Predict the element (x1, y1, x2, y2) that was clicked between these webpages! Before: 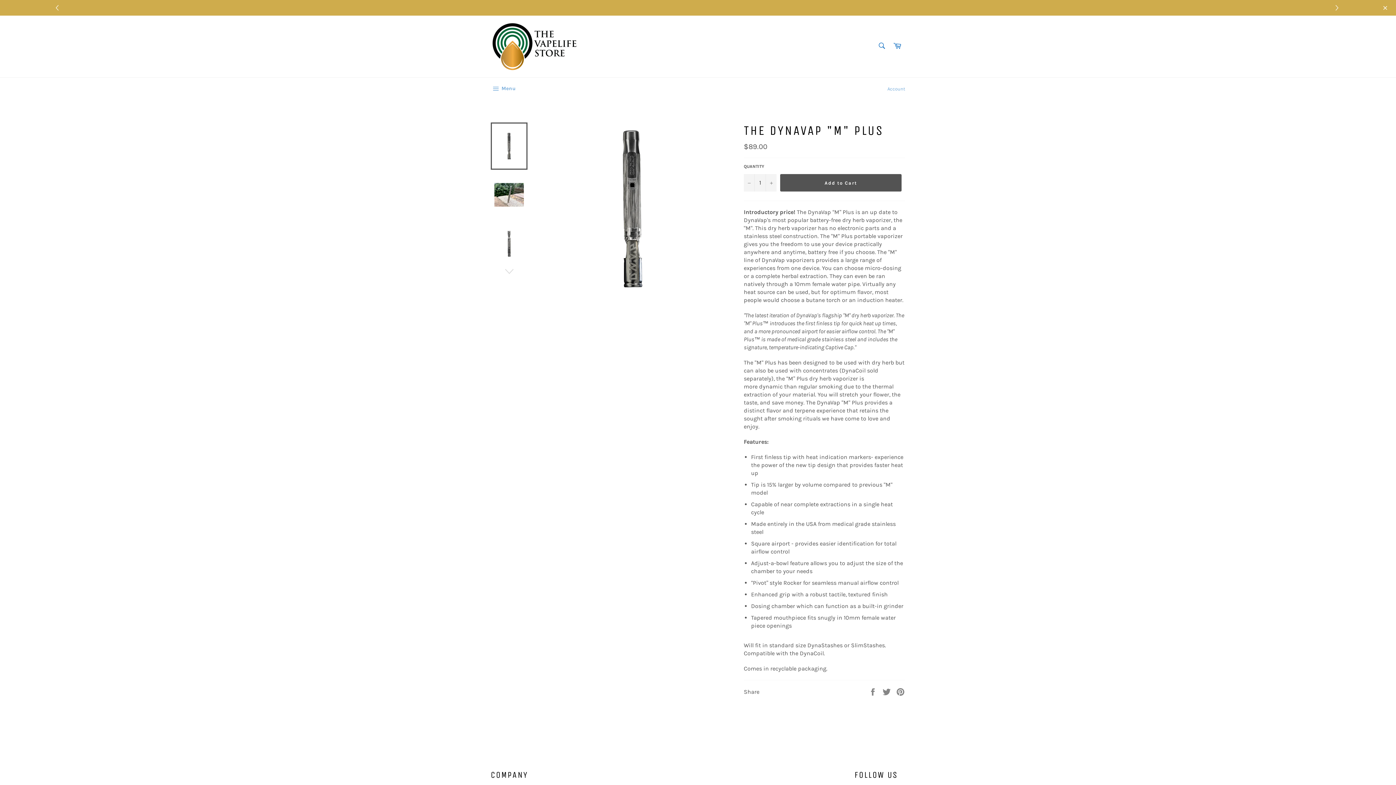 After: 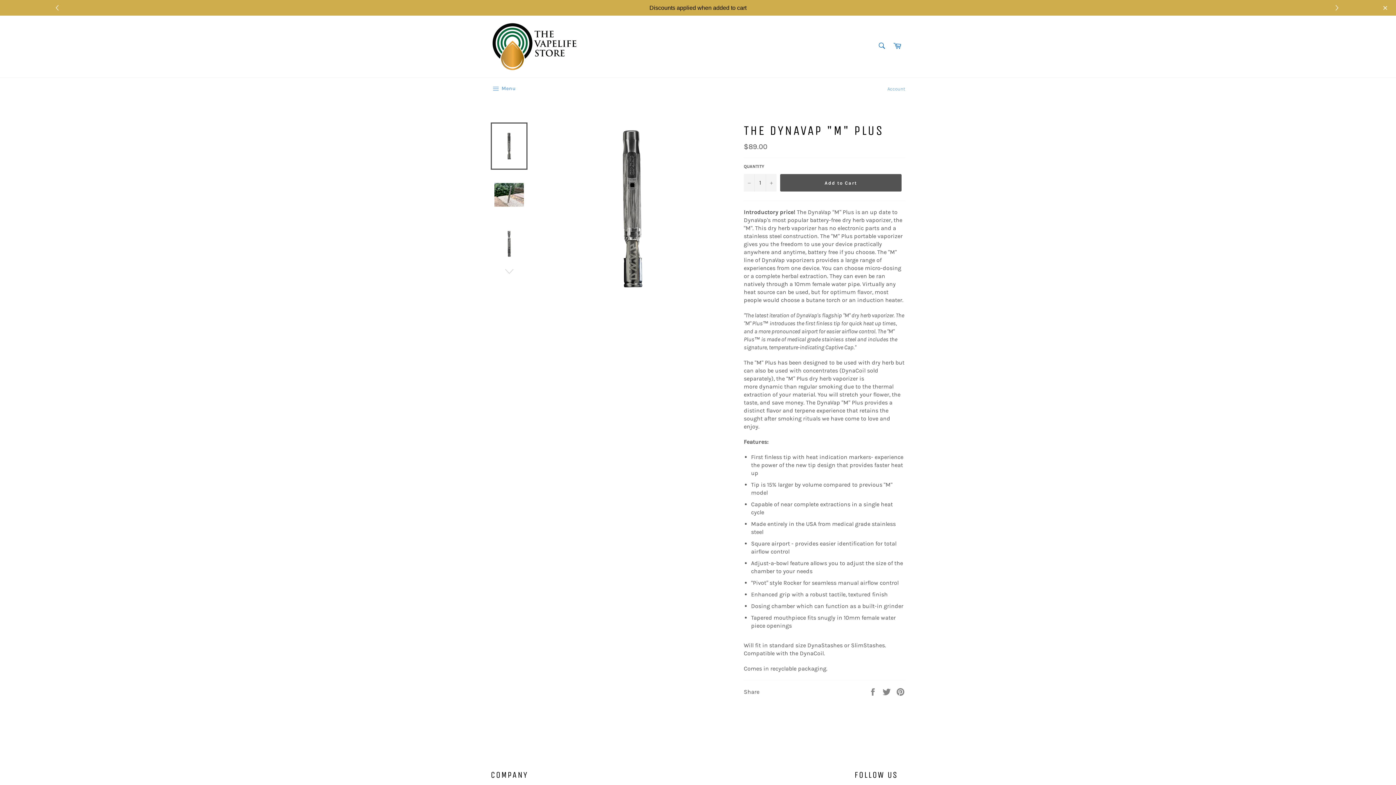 Action: bbox: (490, 106, 527, 154)